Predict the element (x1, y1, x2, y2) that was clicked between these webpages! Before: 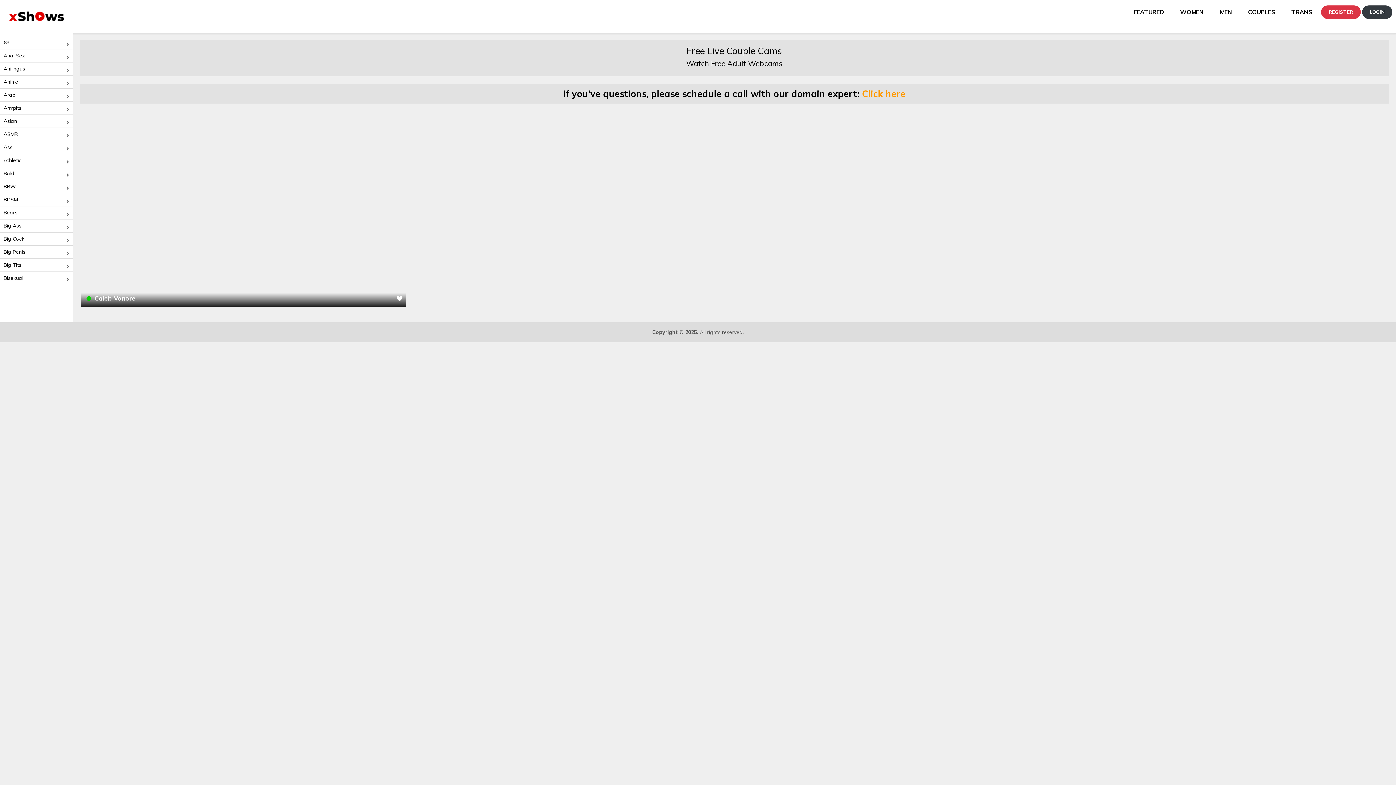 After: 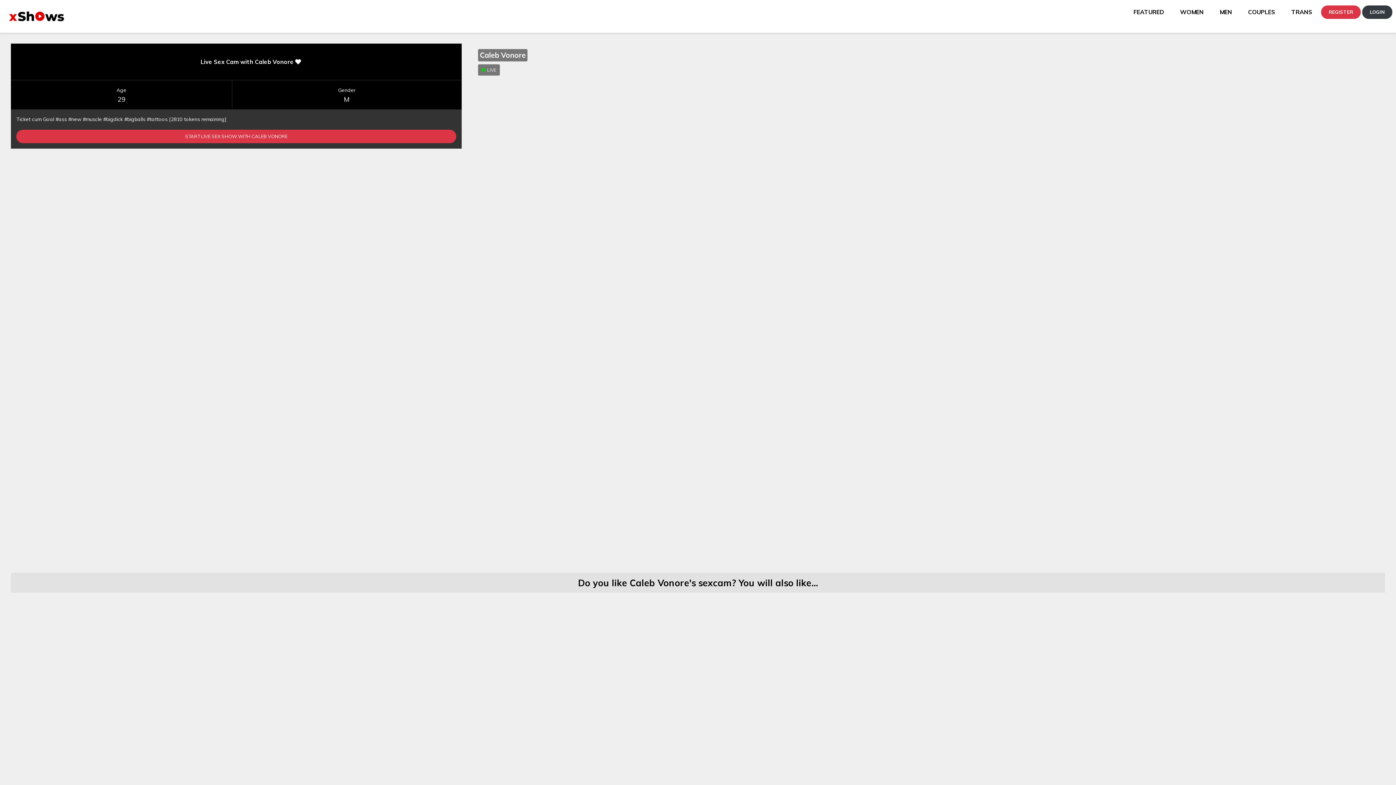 Action: label: Caleb Vonore bbox: (81, 112, 406, 307)